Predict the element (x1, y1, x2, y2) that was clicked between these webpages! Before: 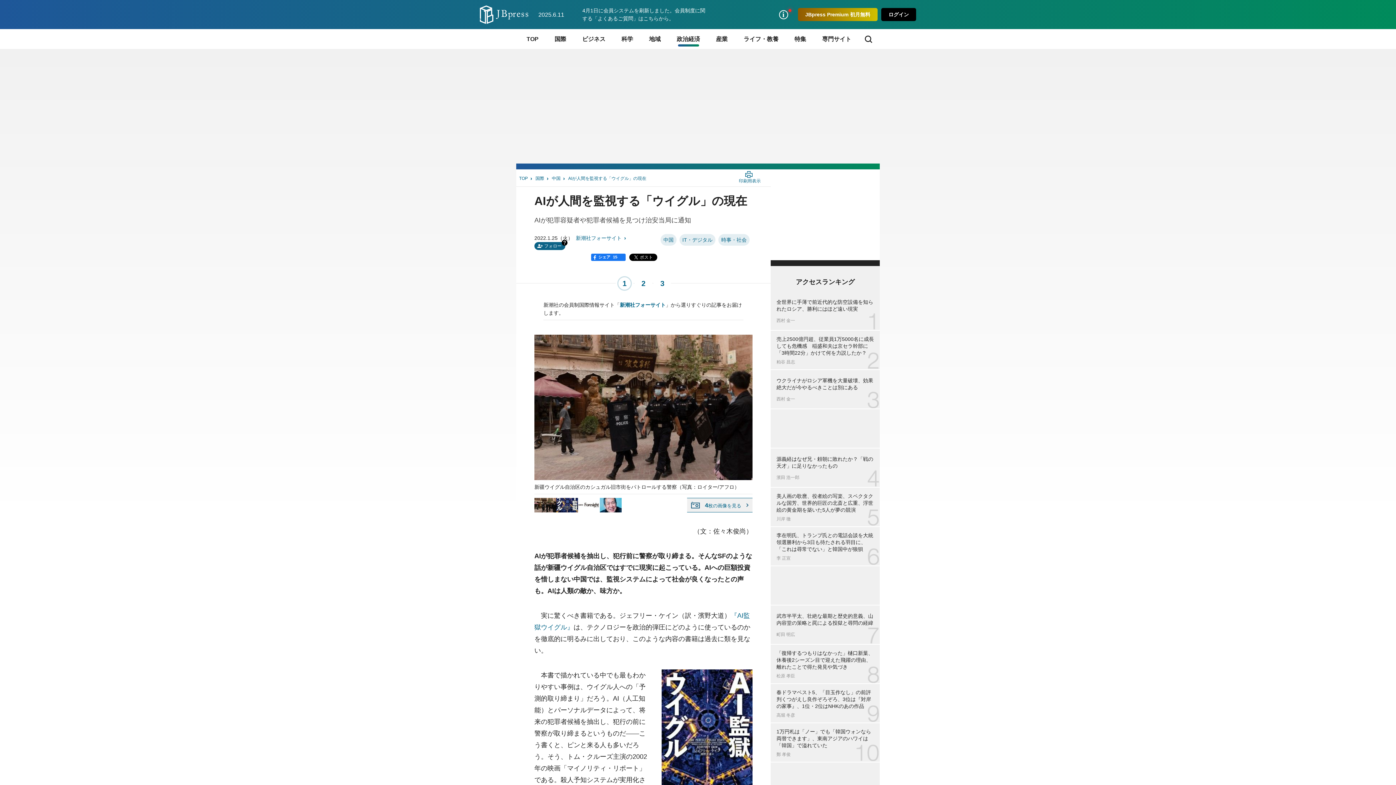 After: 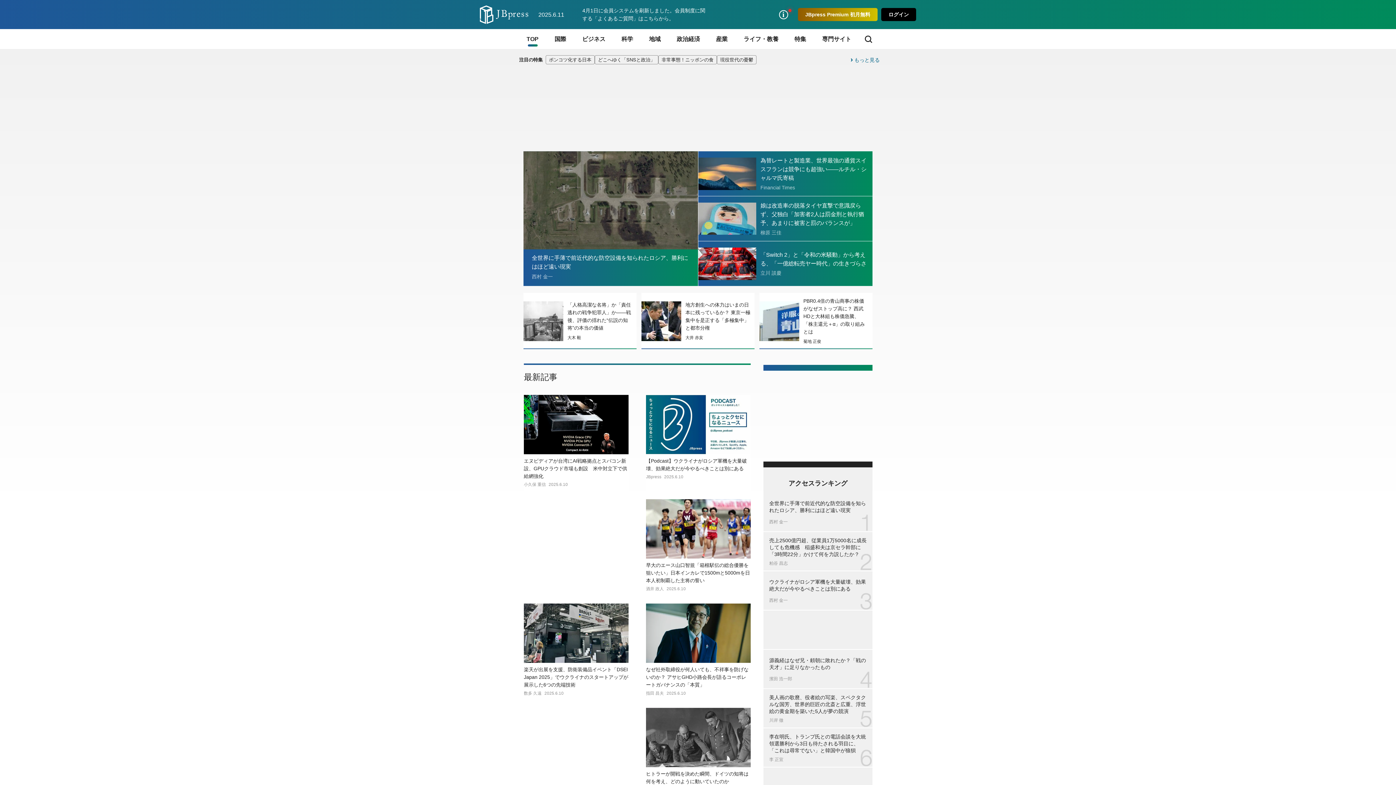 Action: bbox: (519, 175, 534, 182) label: TOP